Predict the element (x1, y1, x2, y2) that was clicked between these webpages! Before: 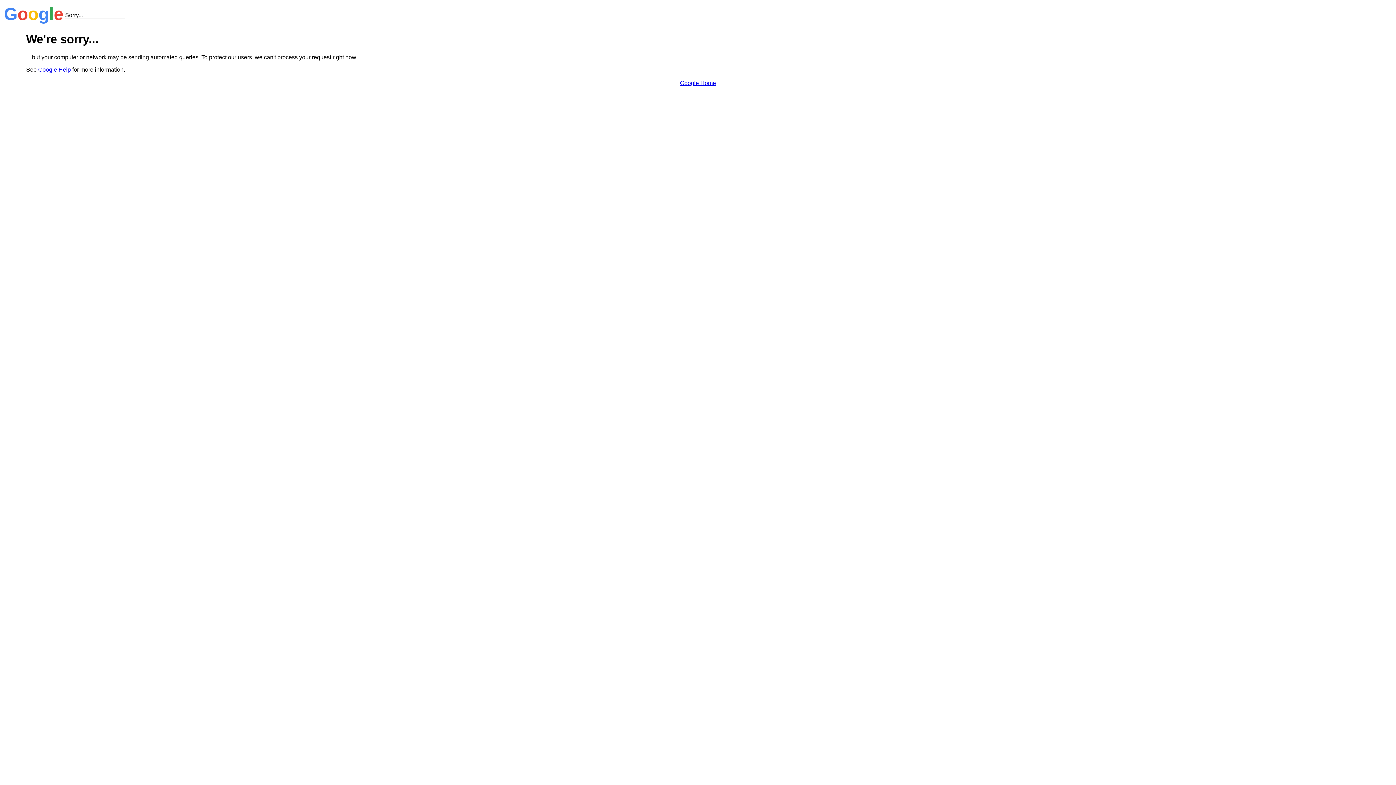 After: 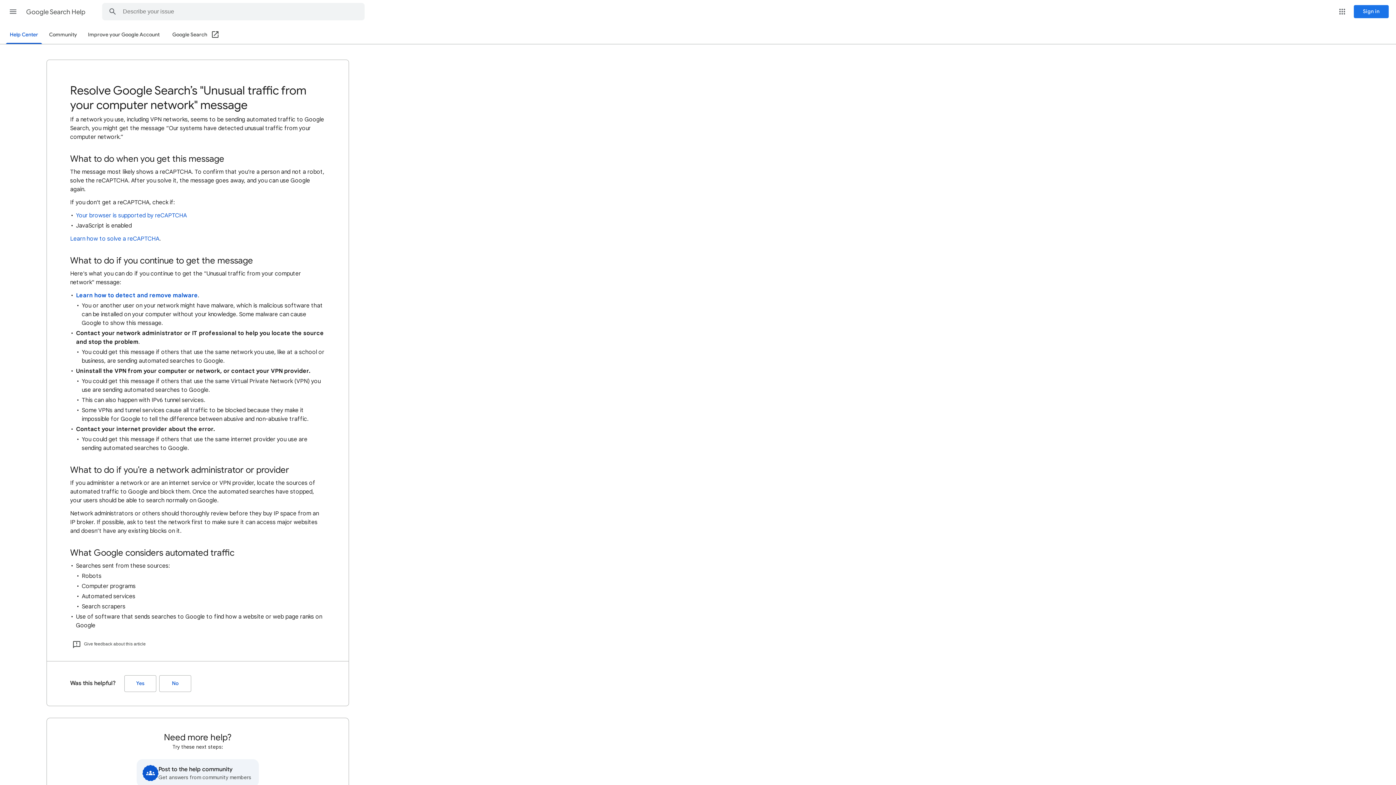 Action: bbox: (38, 66, 70, 72) label: Google Help